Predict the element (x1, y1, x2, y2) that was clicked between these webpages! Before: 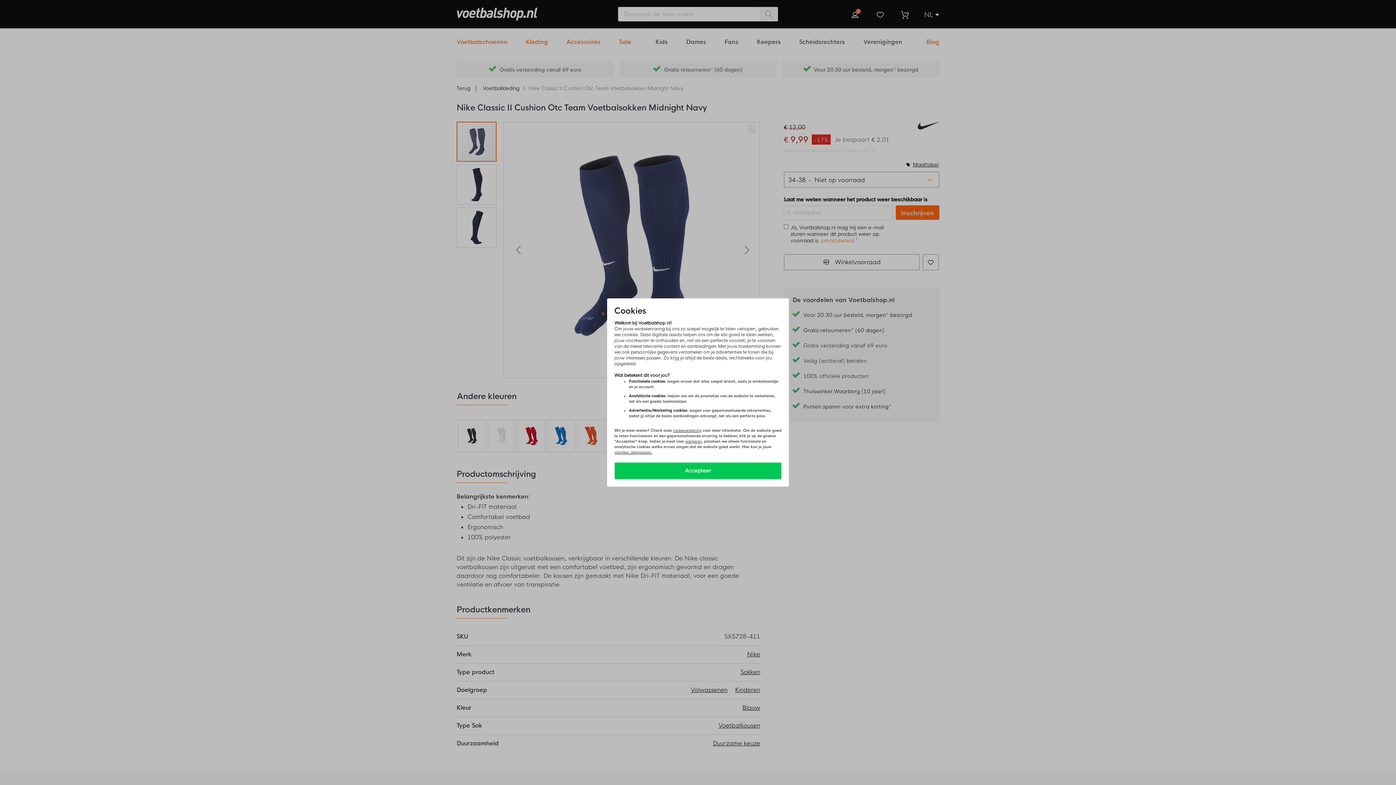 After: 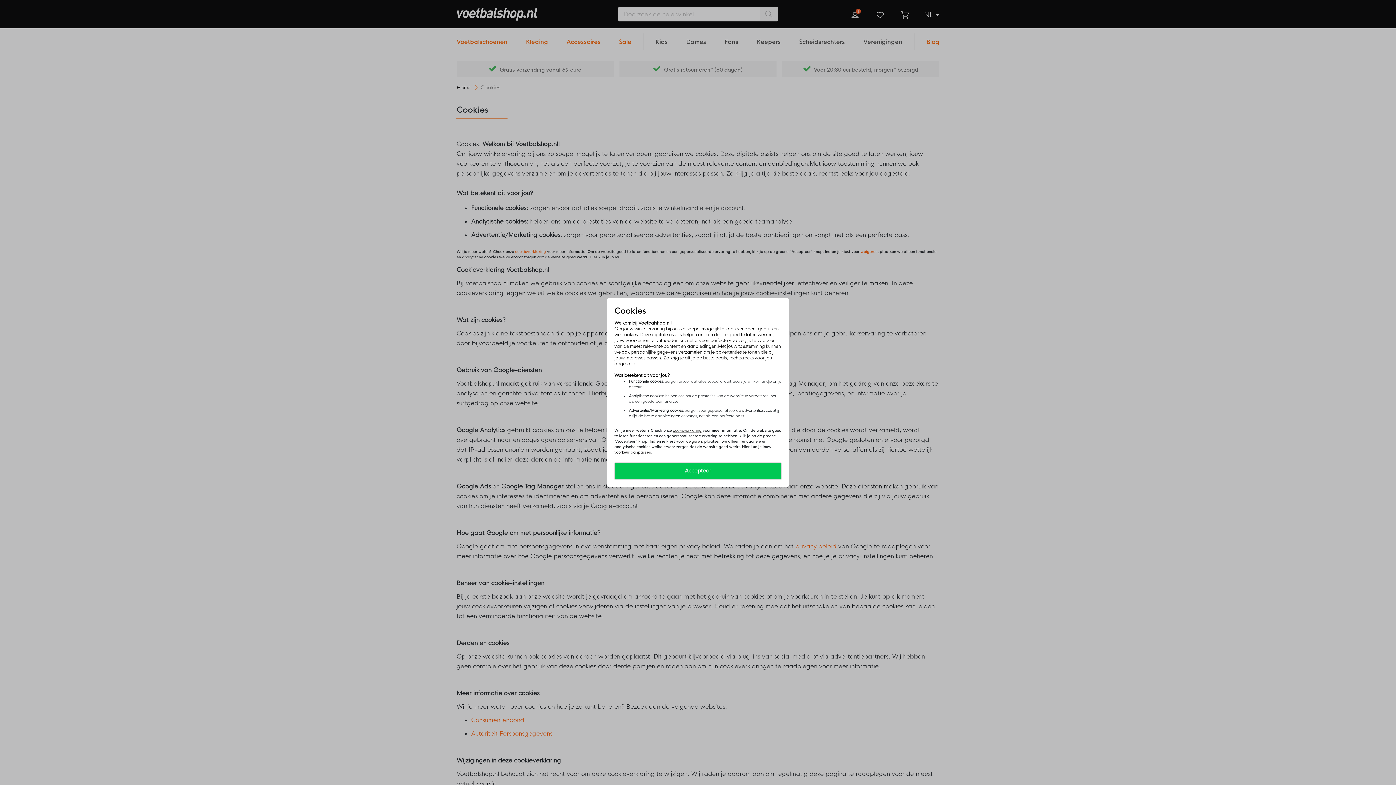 Action: bbox: (673, 428, 701, 433) label: cookieverklaring